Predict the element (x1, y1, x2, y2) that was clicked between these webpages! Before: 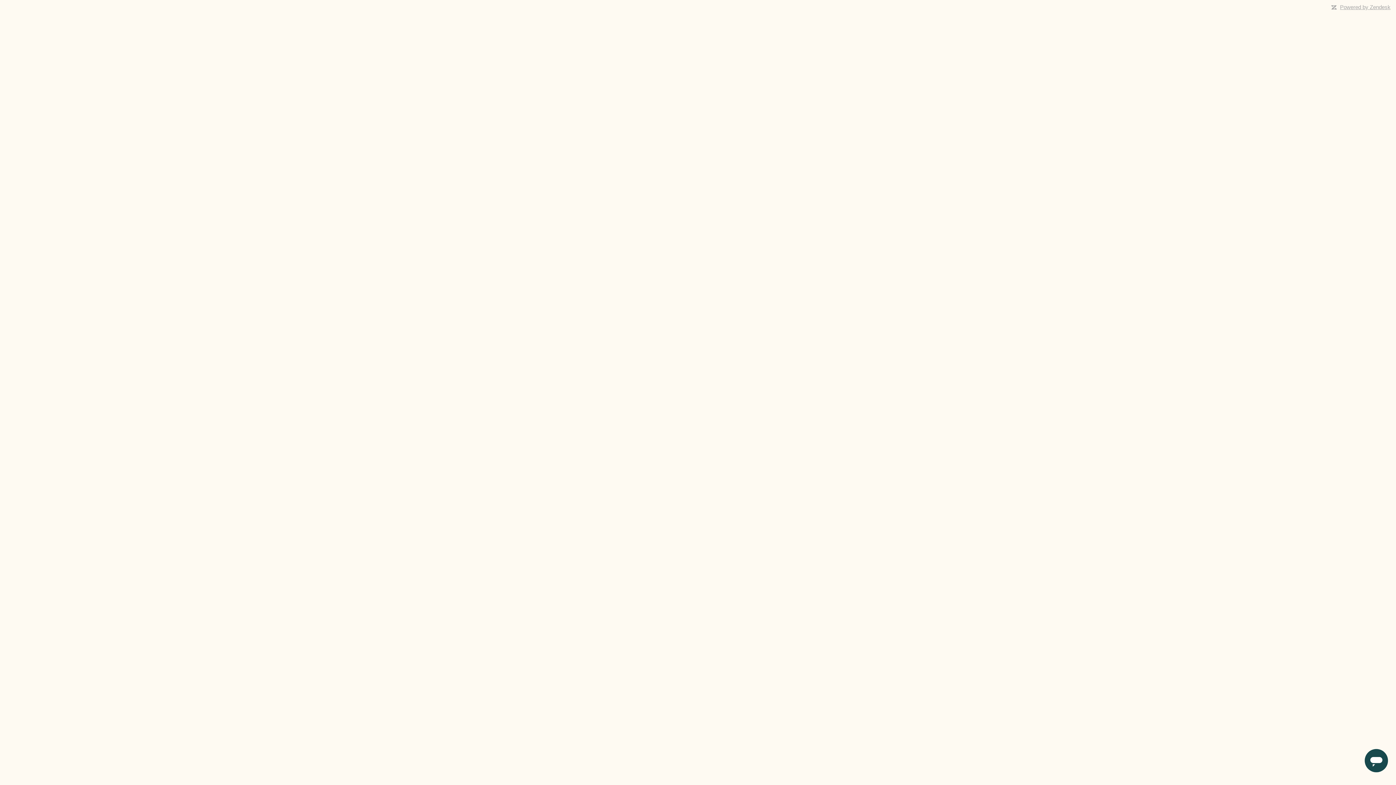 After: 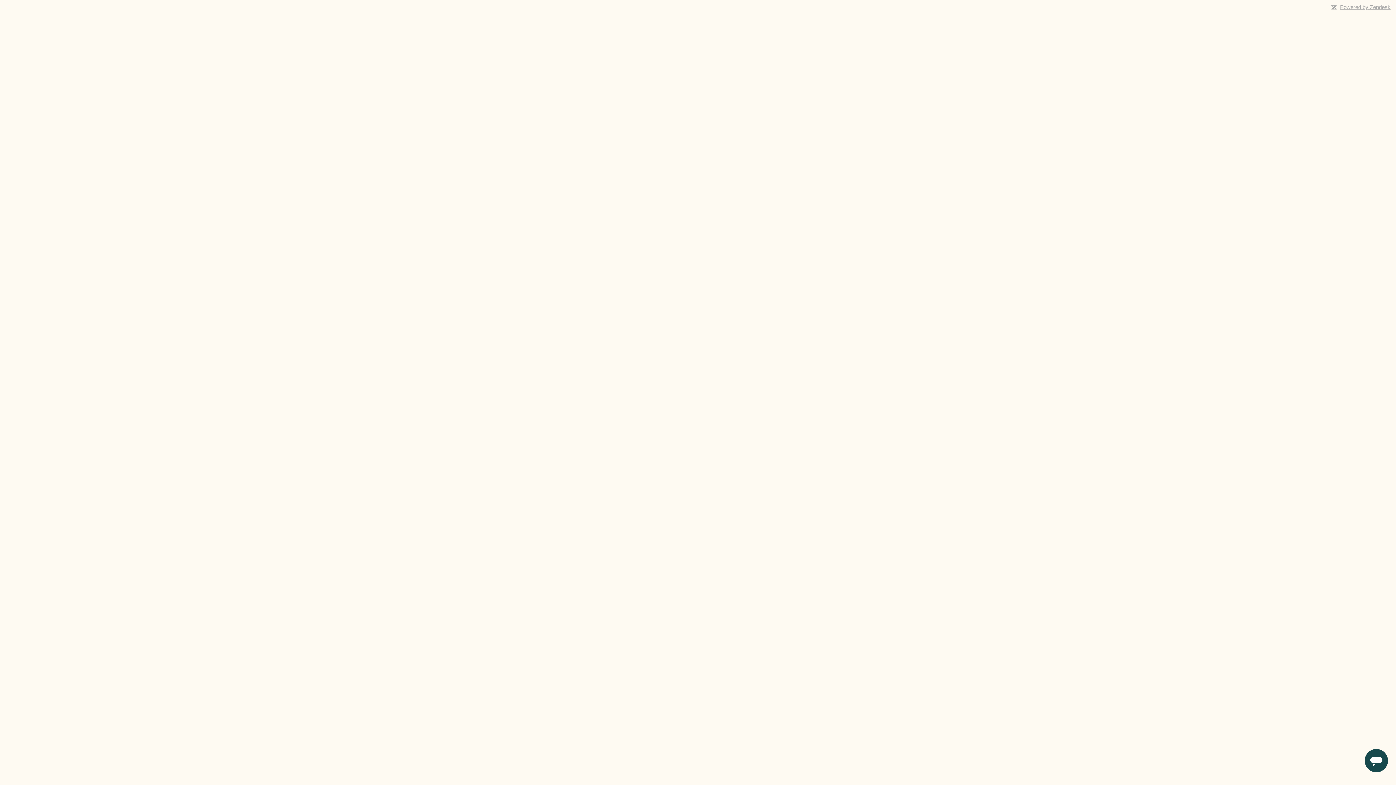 Action: label: Powered by Zendesk bbox: (1340, 4, 1390, 10)